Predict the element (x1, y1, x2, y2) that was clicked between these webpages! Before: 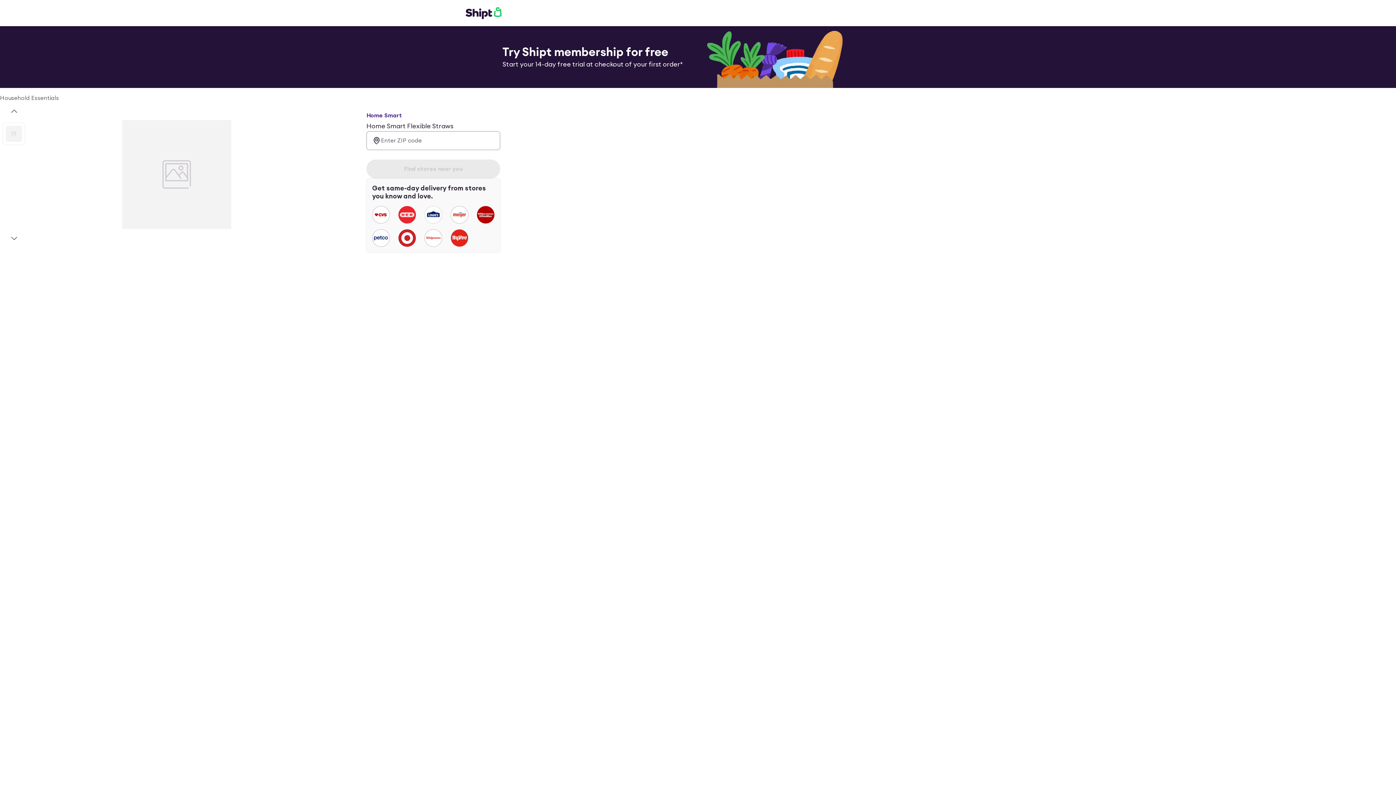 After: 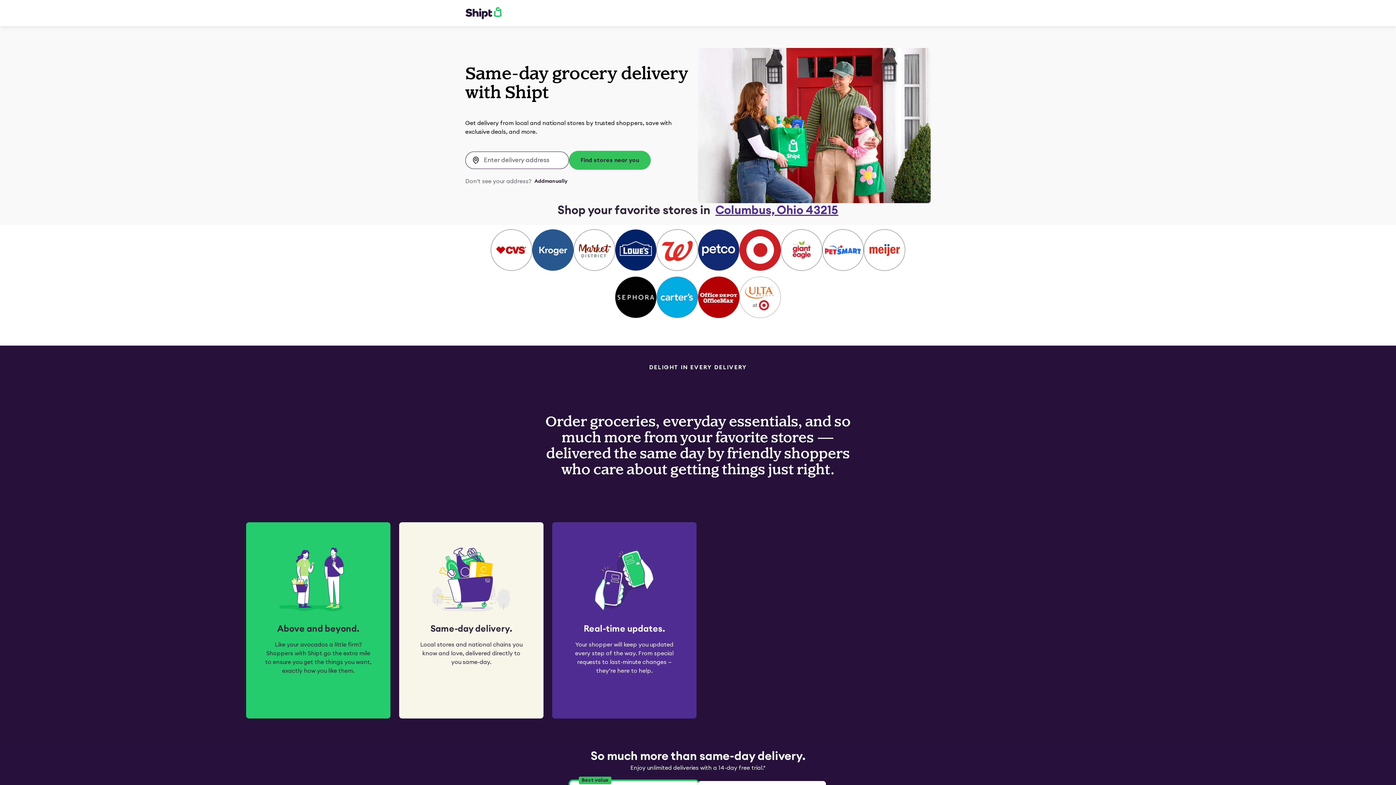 Action: bbox: (465, 6, 501, 19)